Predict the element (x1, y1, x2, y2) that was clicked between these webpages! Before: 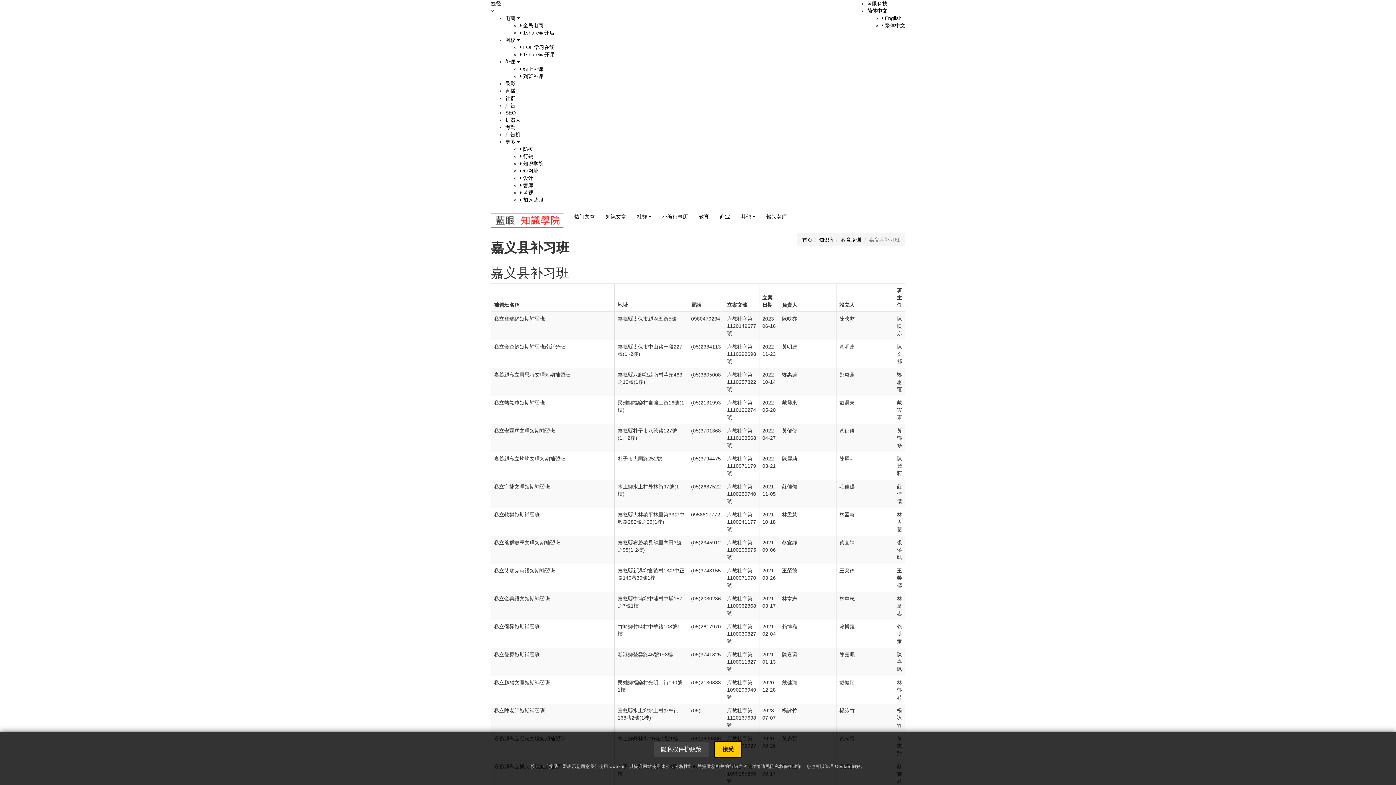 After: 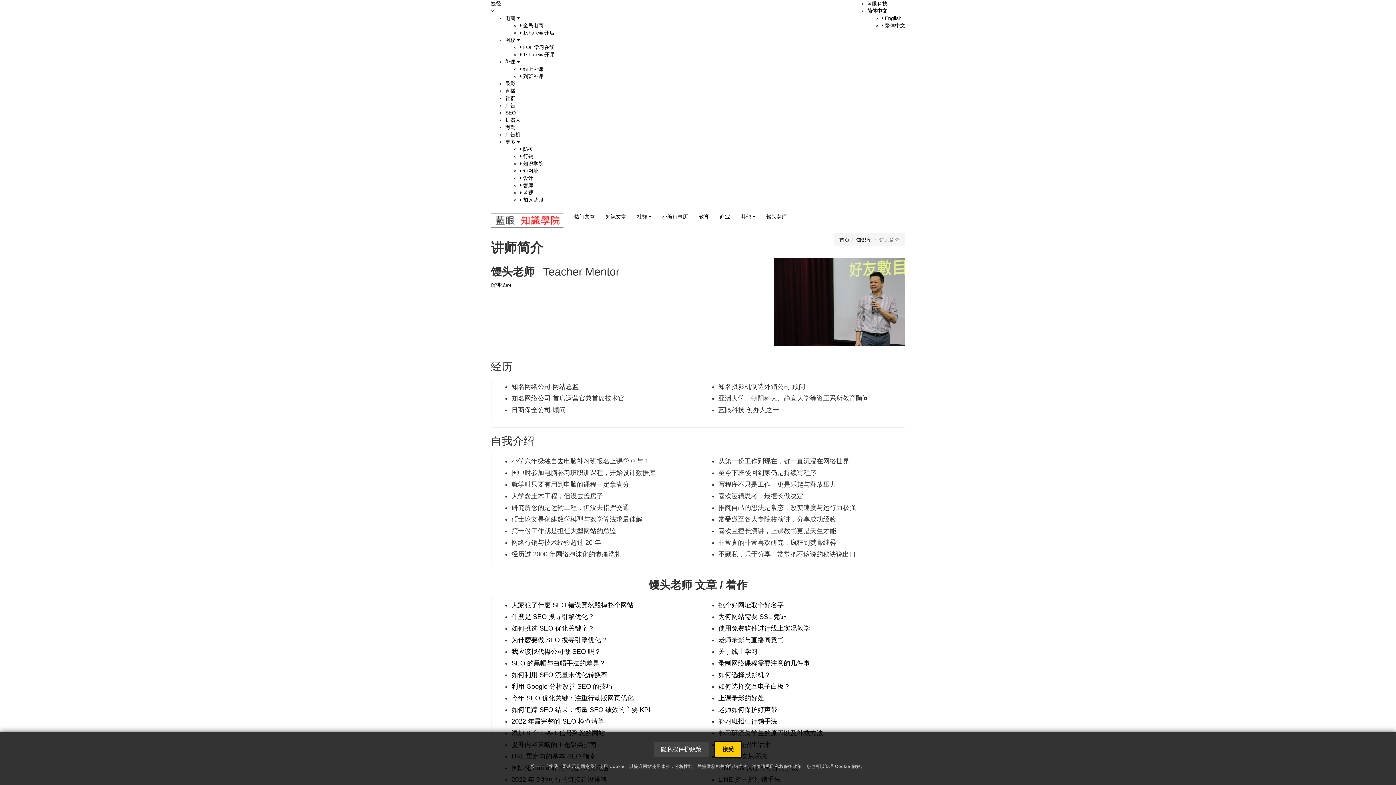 Action: label: 馒头老师 bbox: (761, 207, 792, 225)